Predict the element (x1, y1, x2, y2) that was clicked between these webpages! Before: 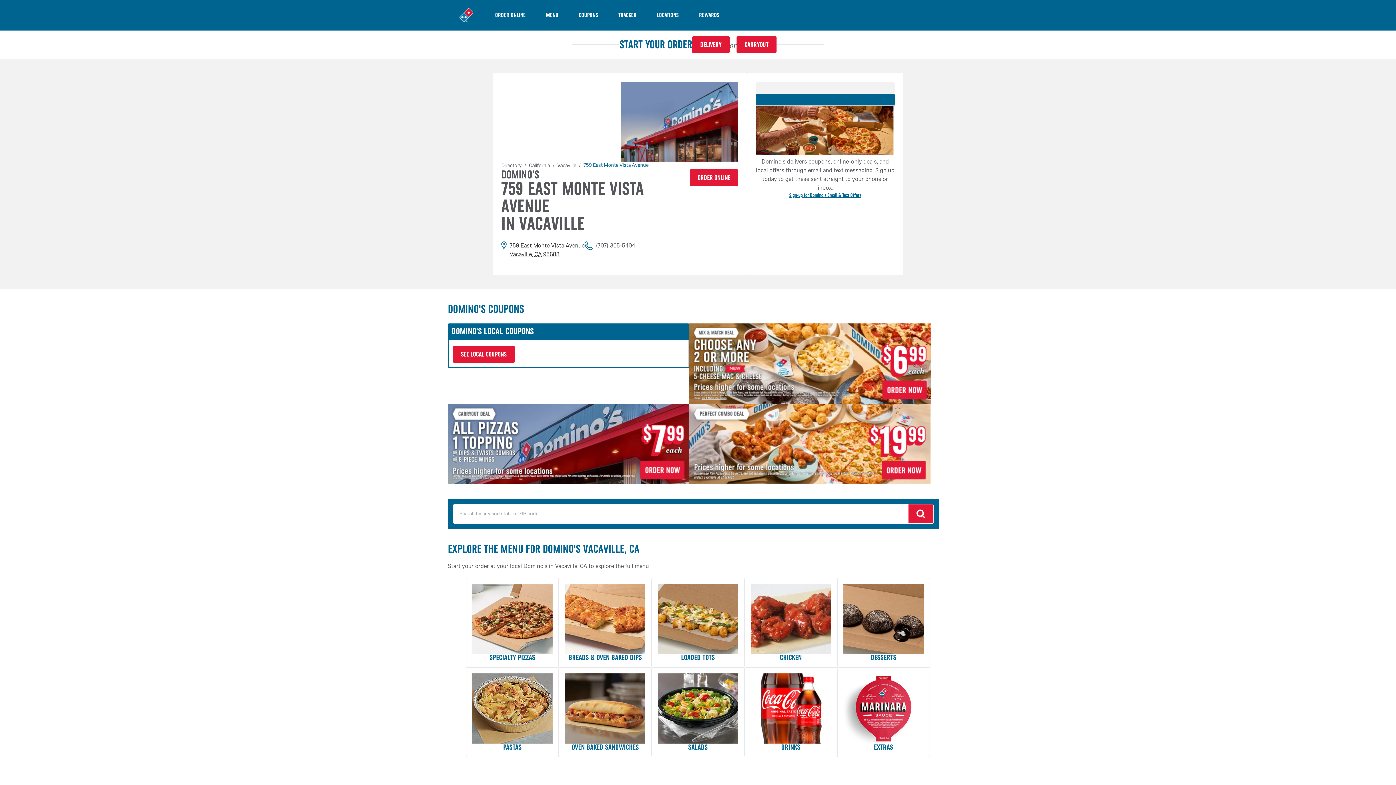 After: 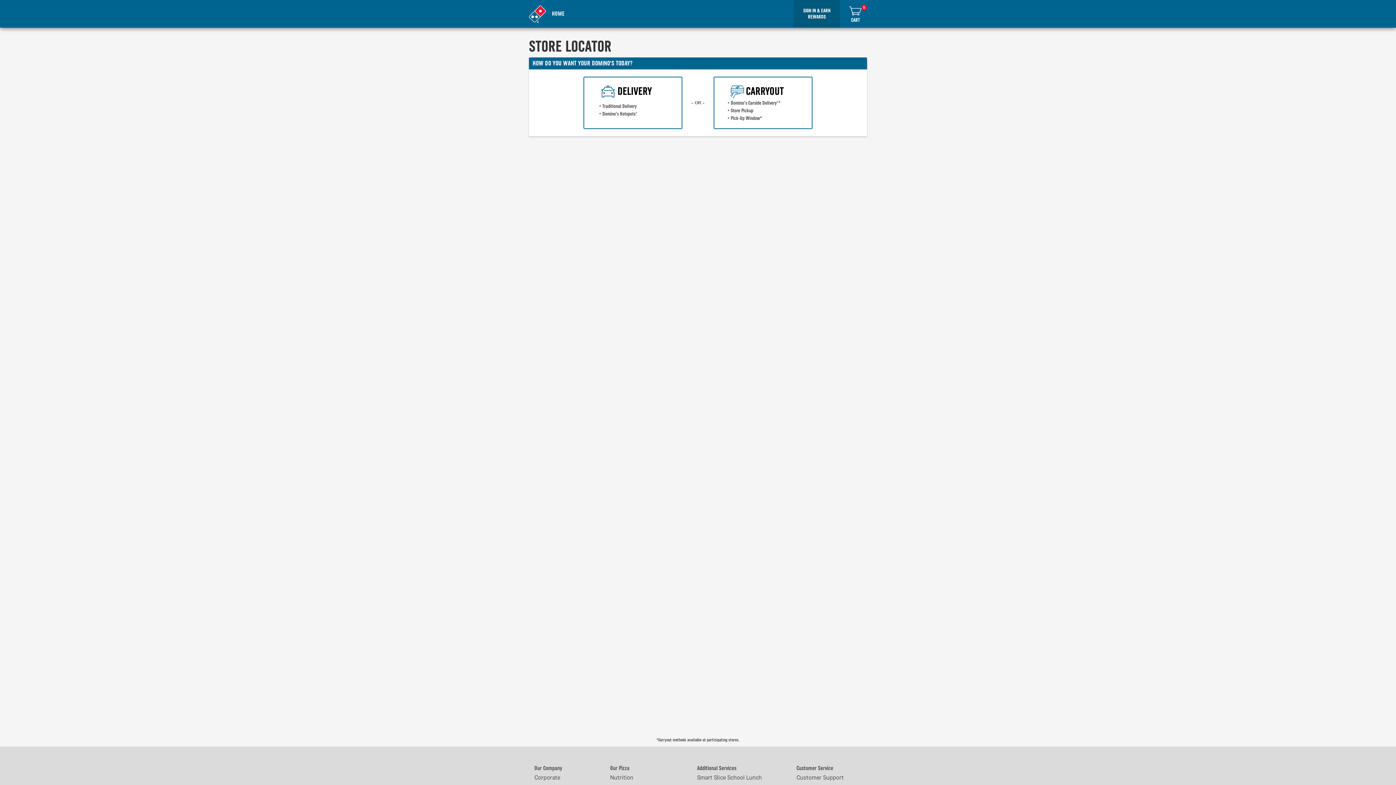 Action: label: ORDER ONLINE bbox: (485, 0, 536, 30)